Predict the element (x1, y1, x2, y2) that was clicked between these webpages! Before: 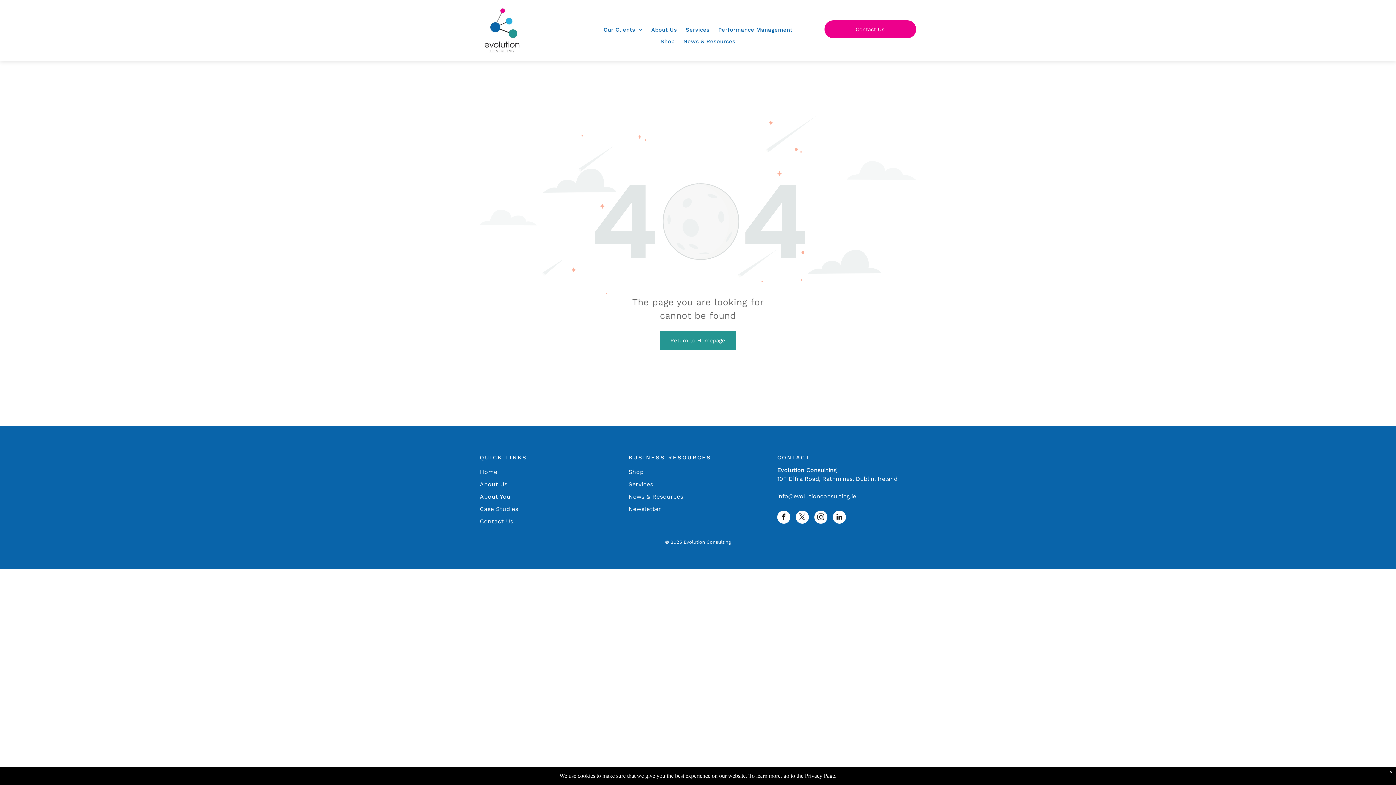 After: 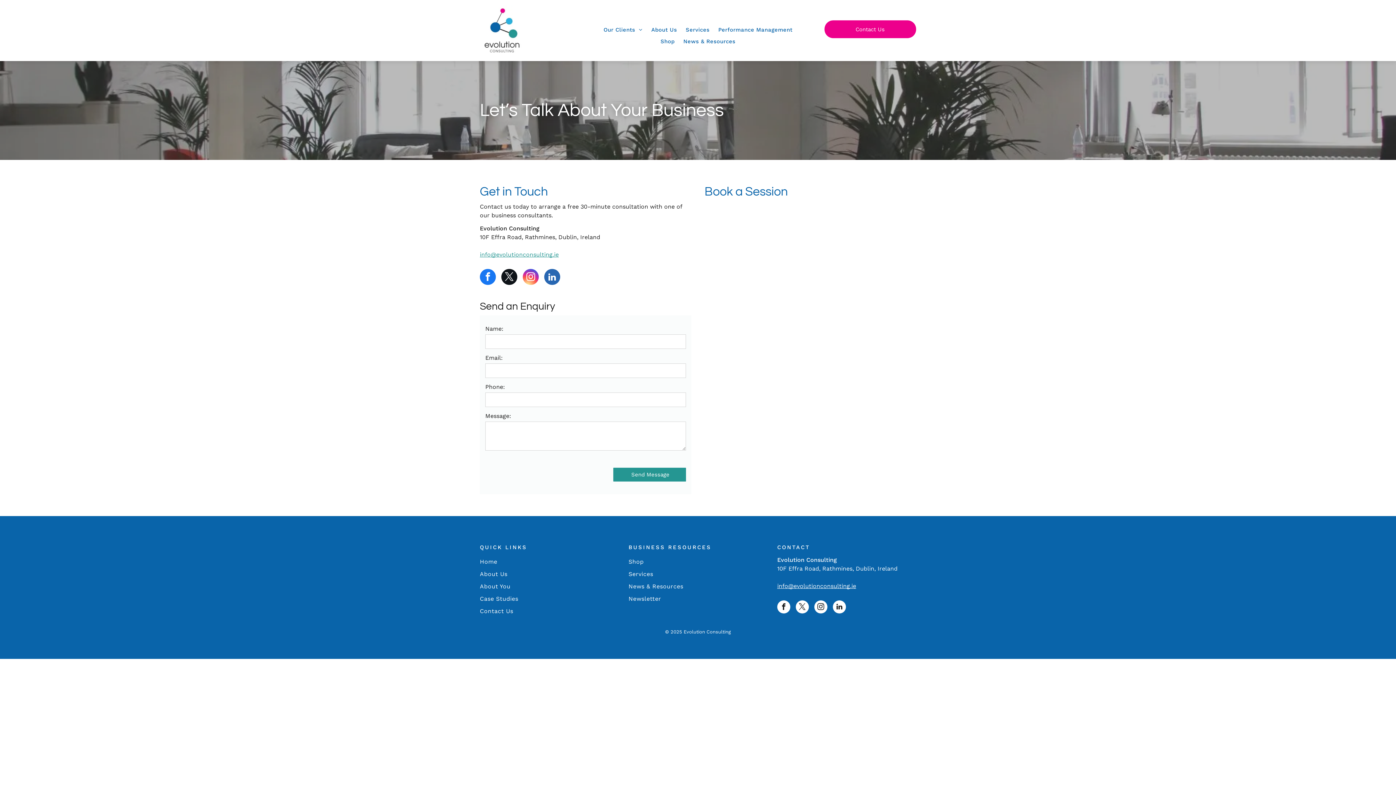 Action: bbox: (480, 515, 618, 527) label: Contact Us